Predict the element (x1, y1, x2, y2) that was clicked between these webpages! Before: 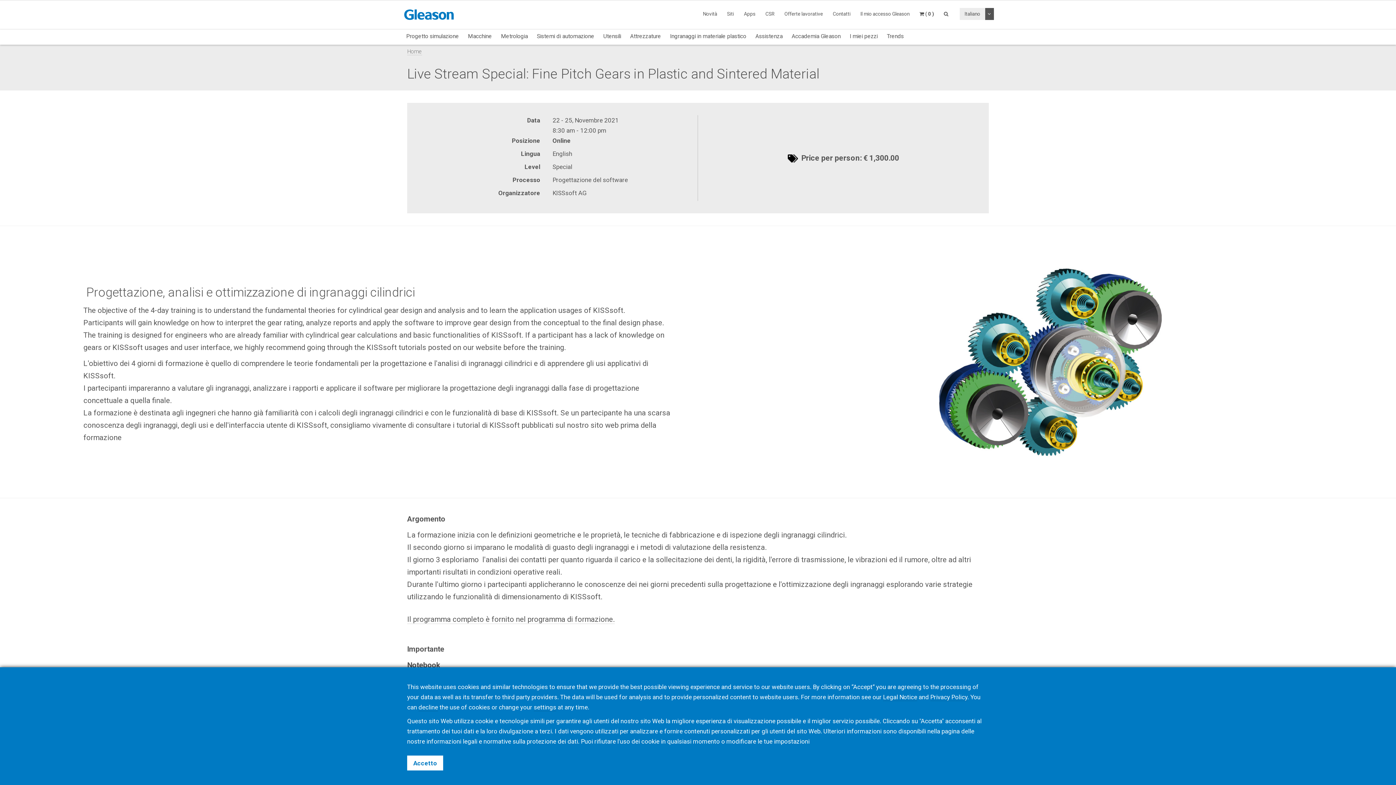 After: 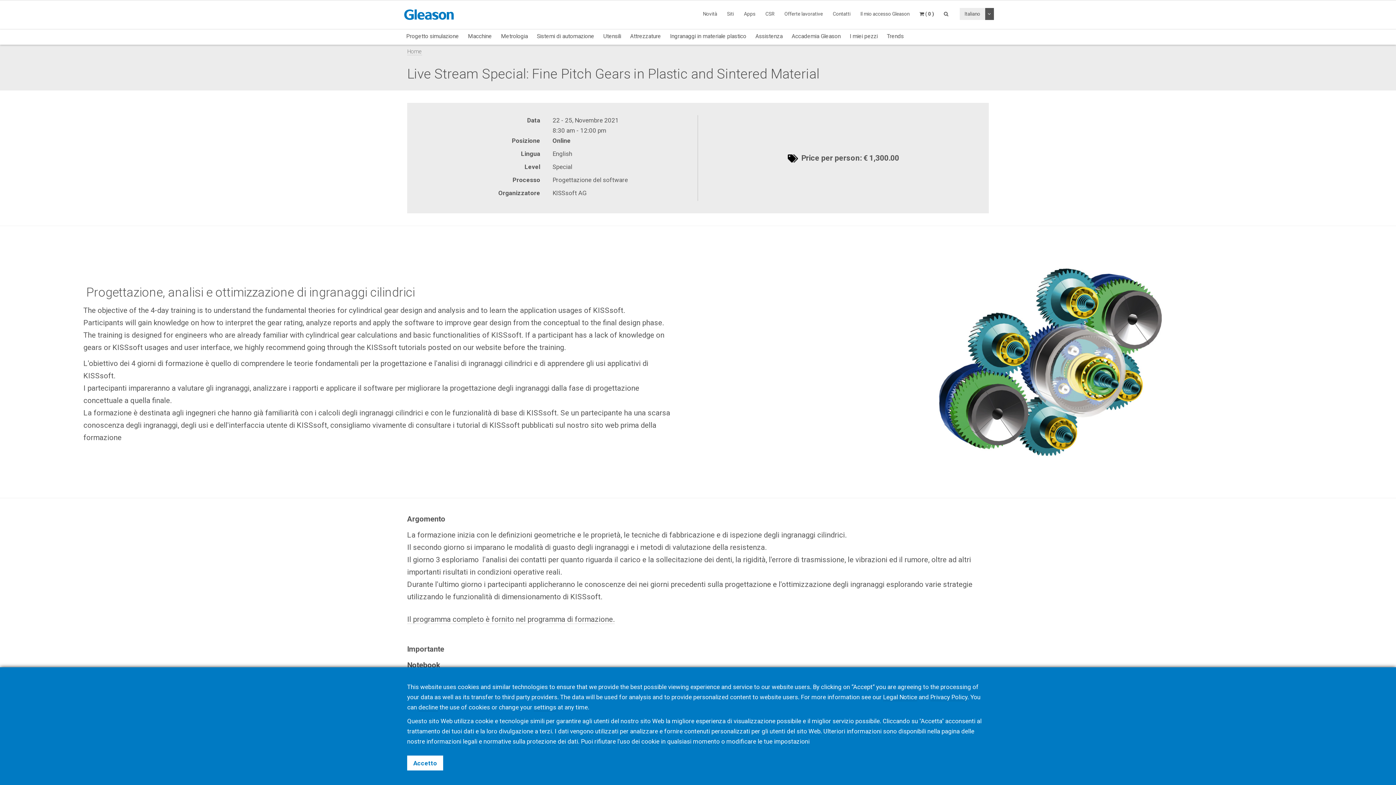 Action: bbox: (959, 8, 985, 19) label: Italiano